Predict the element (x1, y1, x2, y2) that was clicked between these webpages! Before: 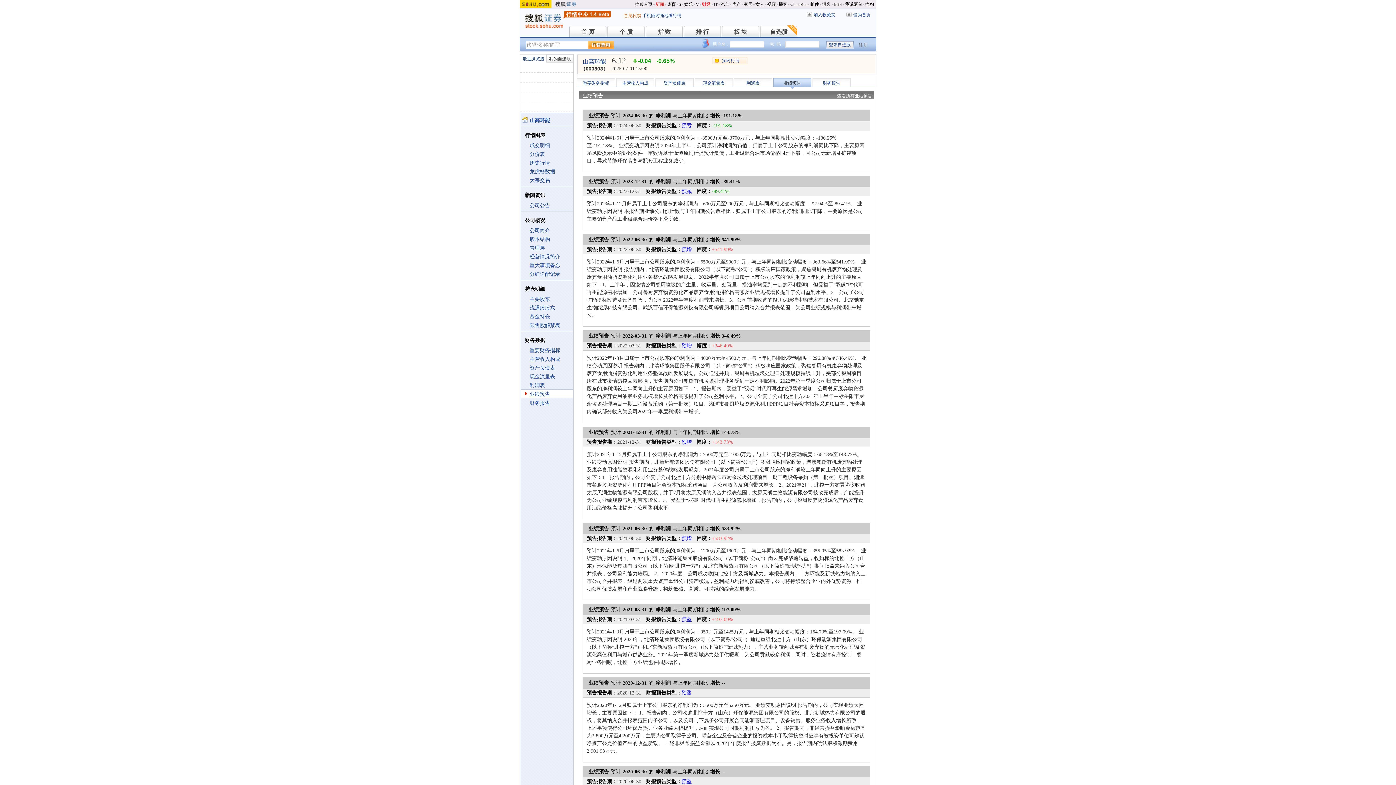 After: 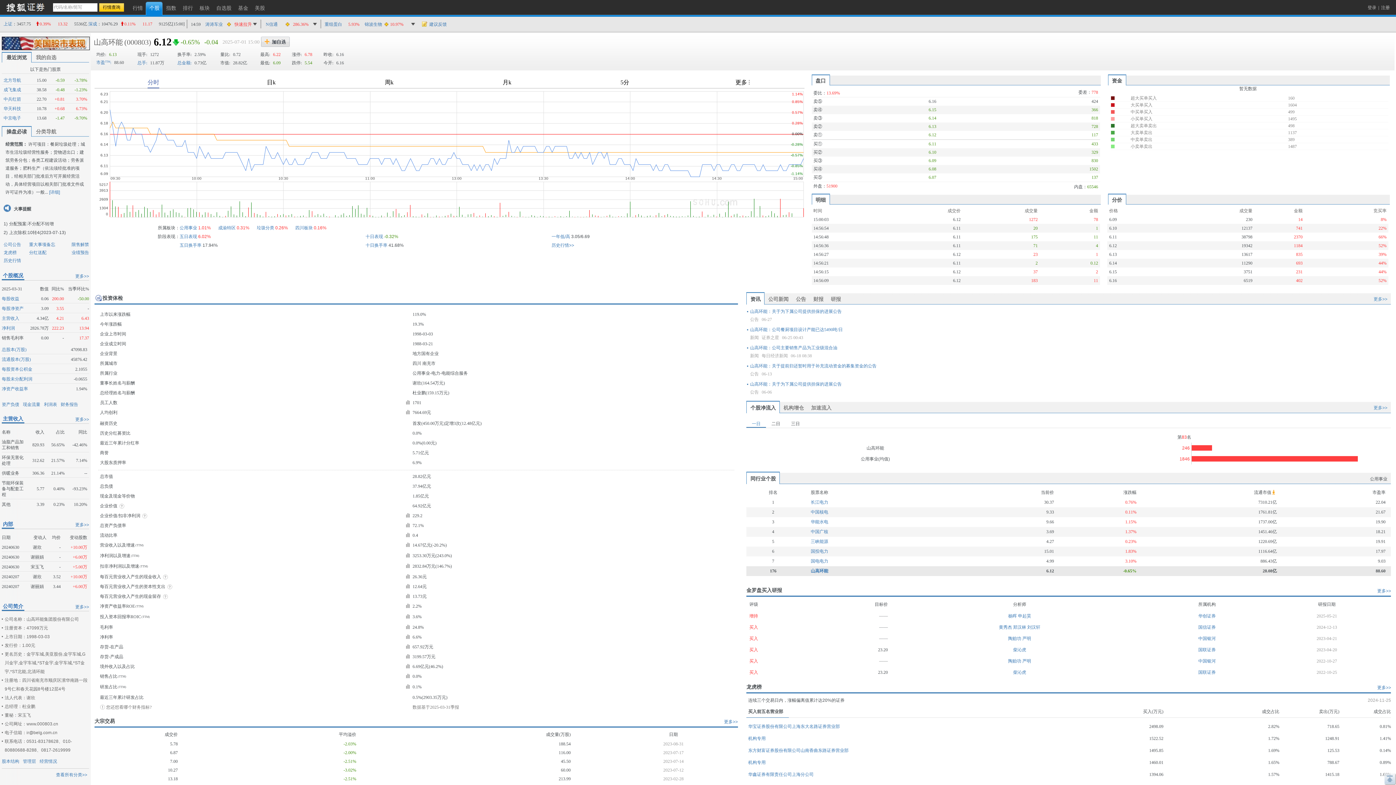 Action: bbox: (712, 57, 747, 64) label: 实时行情